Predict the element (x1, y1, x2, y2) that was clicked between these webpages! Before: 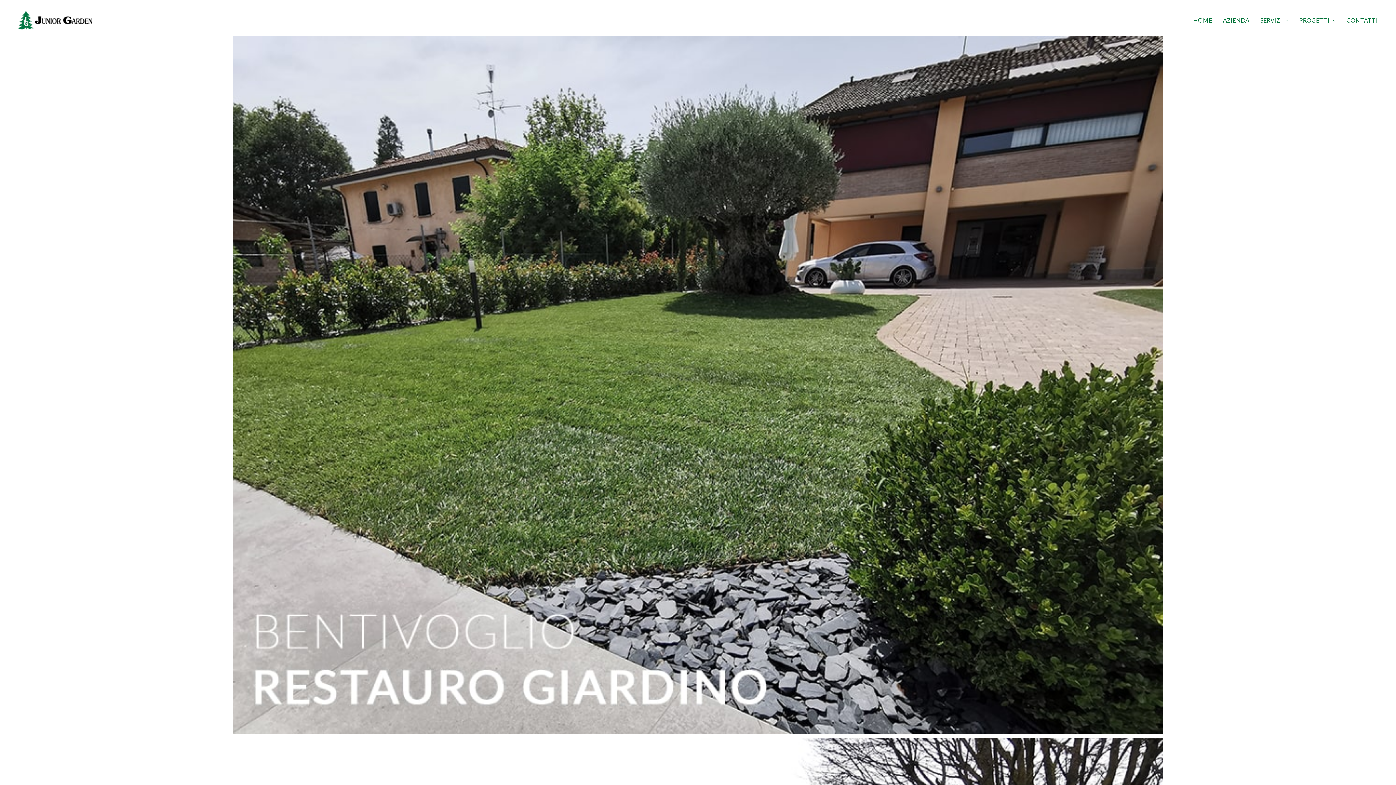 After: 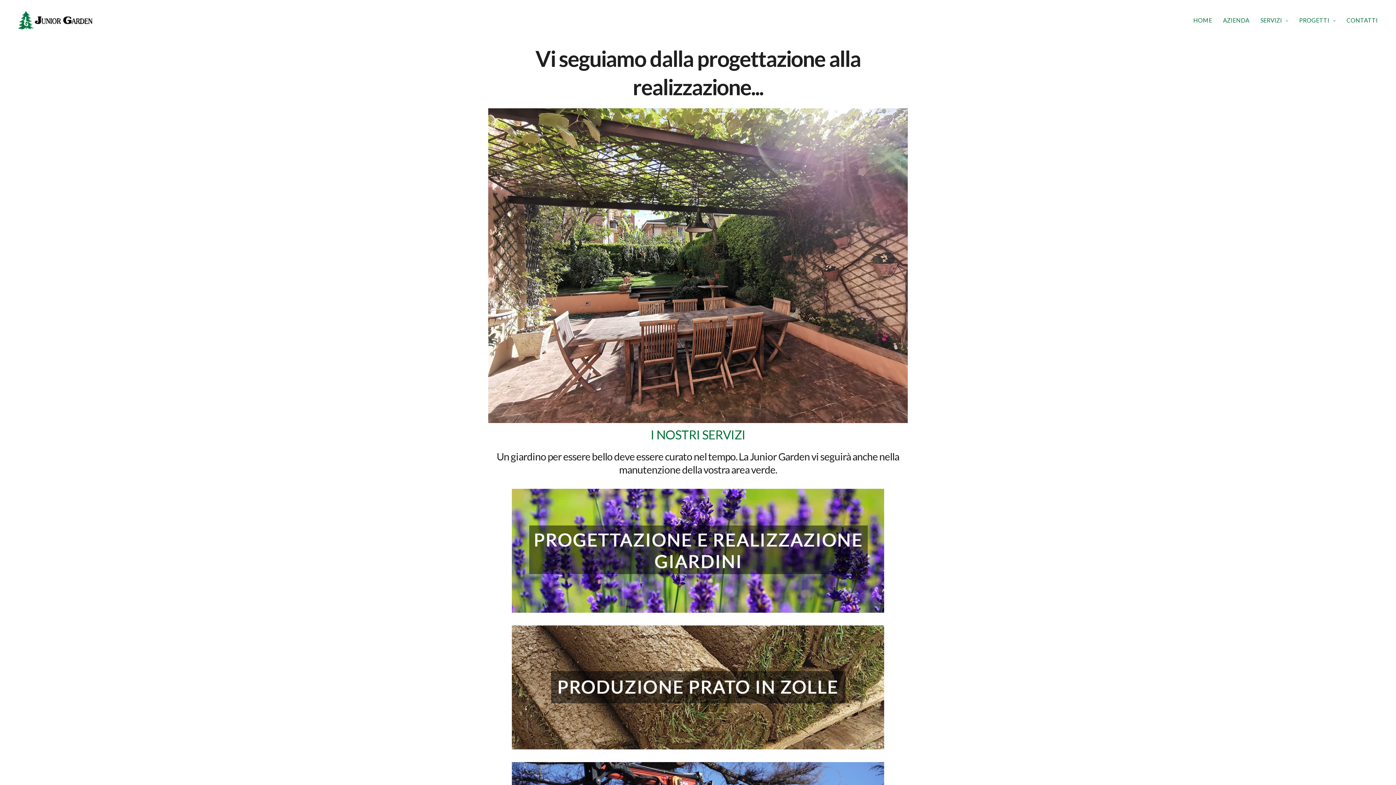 Action: bbox: (1260, 10, 1288, 30) label: SERVIZI